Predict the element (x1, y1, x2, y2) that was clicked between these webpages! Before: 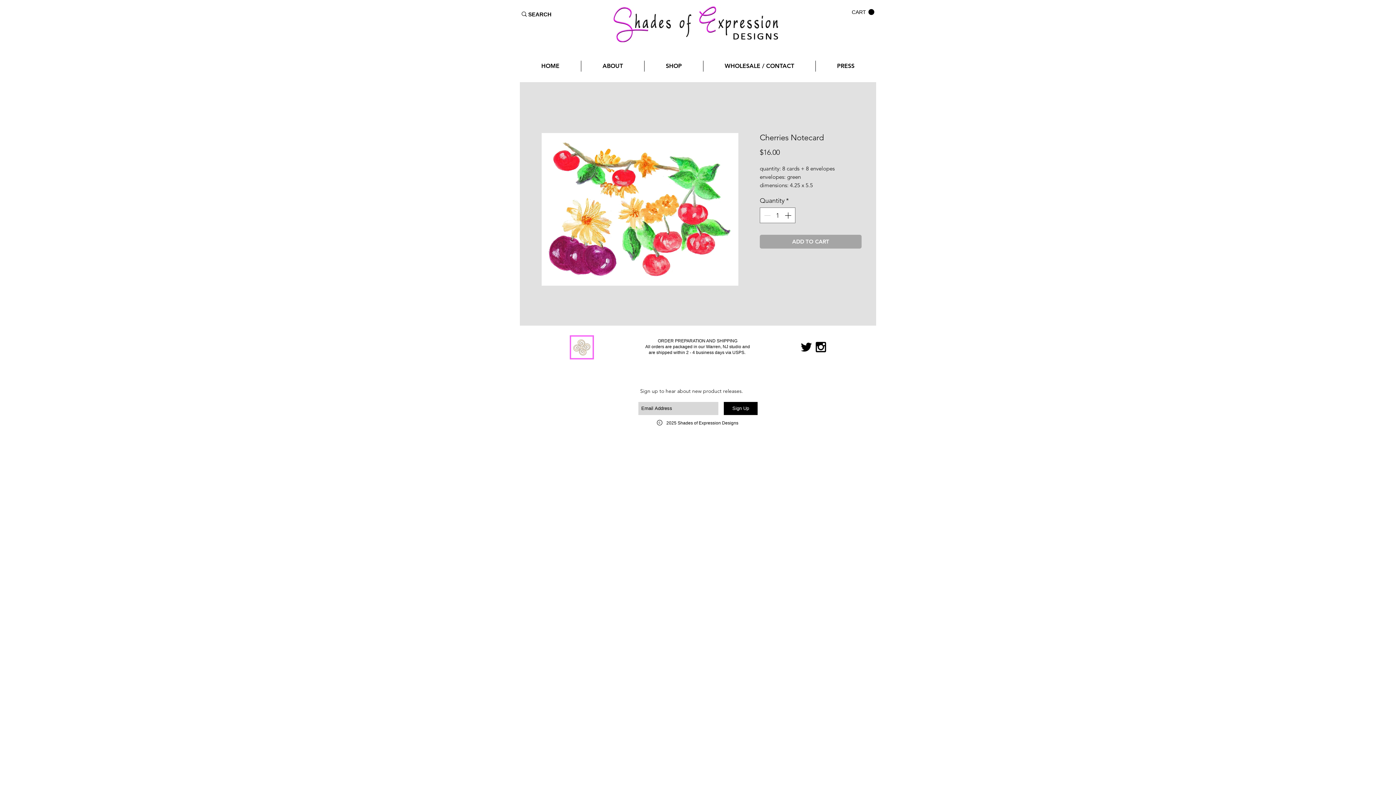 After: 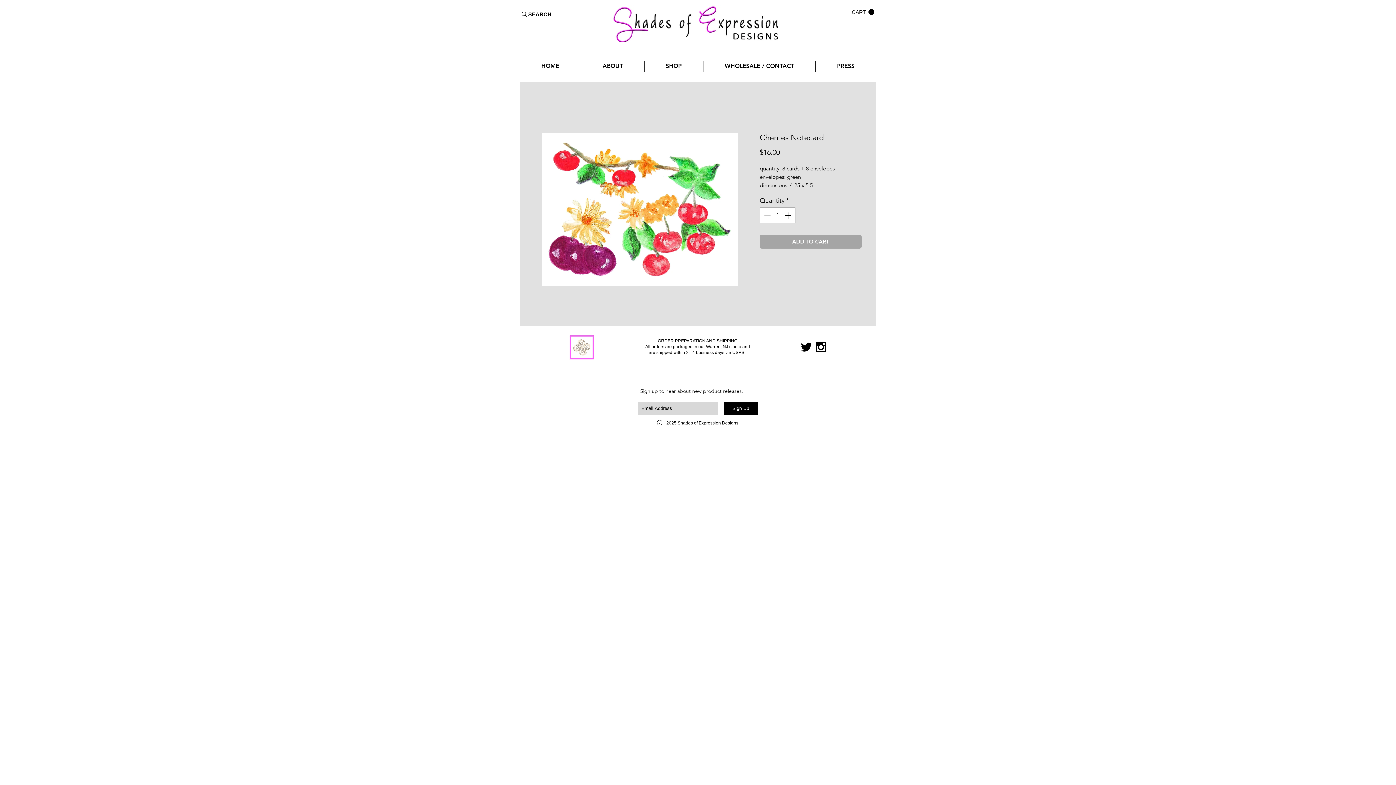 Action: label: Black Instagram Icon bbox: (813, 340, 828, 354)